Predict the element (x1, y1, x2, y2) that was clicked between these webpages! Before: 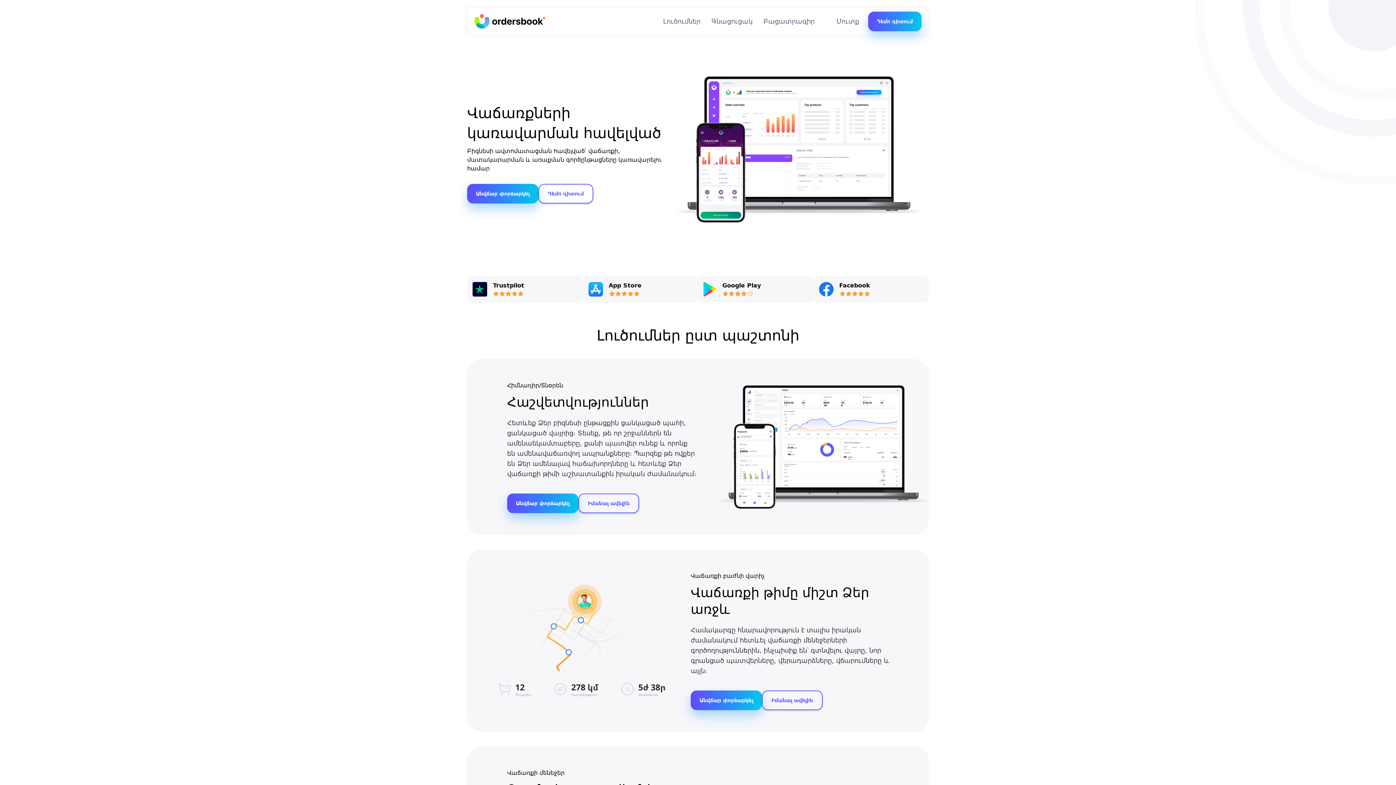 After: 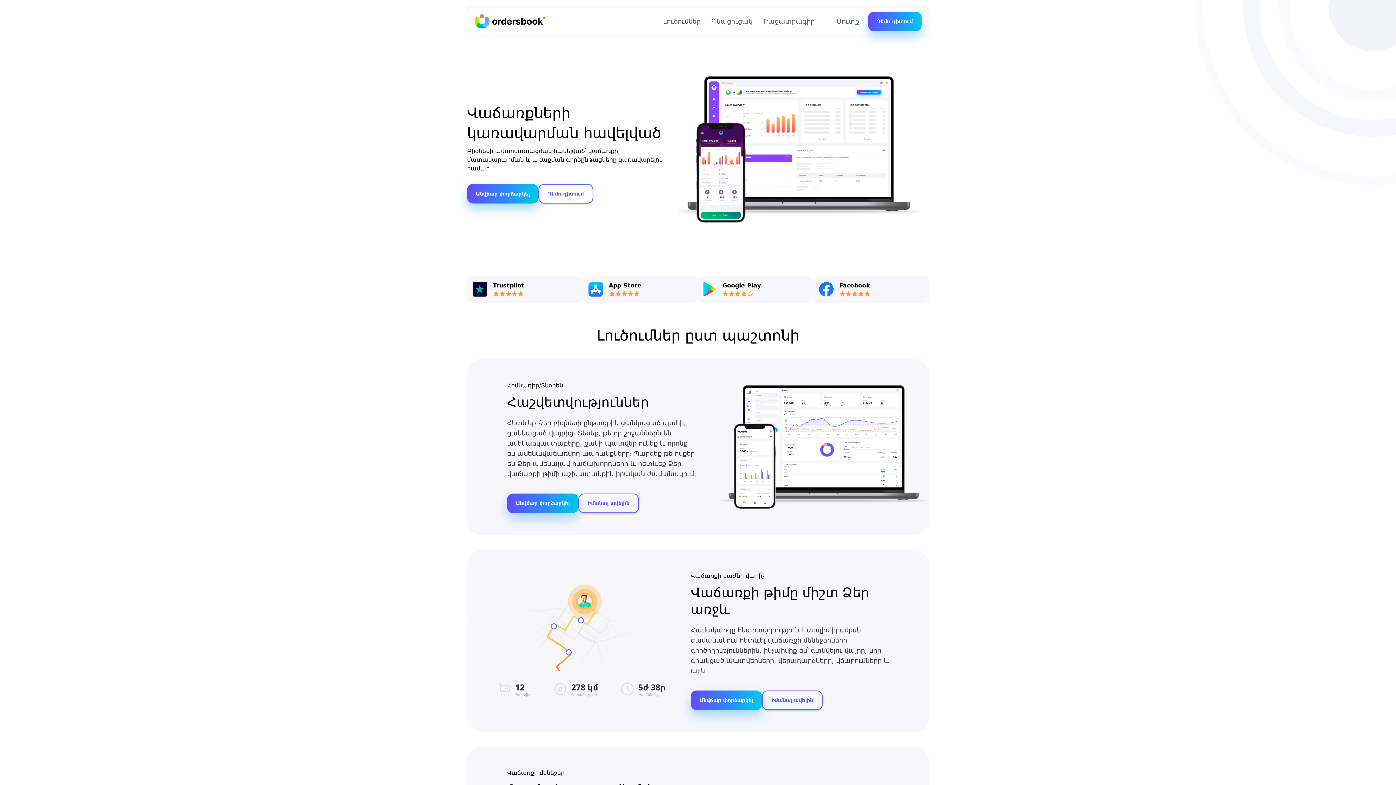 Action: bbox: (582, 276, 698, 303) label: Go to App Store